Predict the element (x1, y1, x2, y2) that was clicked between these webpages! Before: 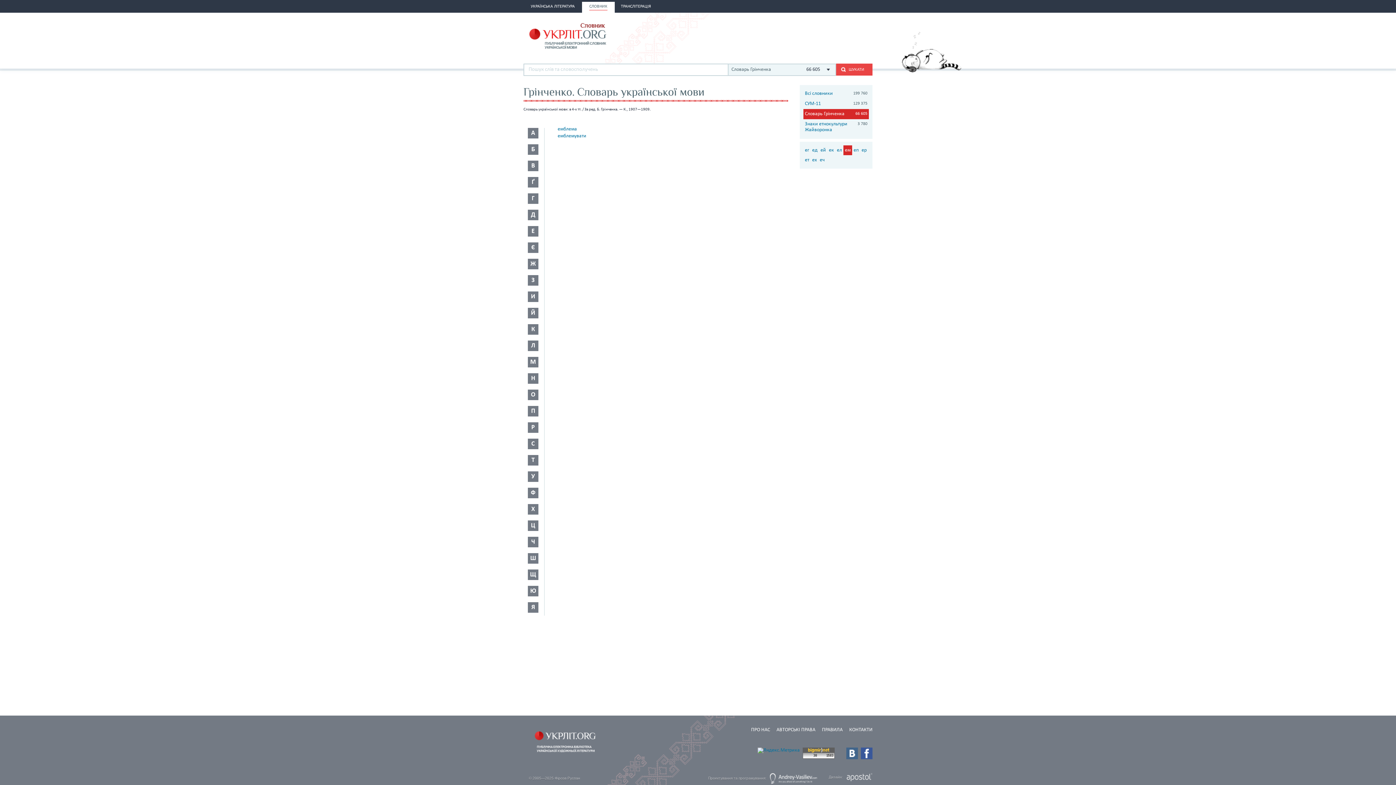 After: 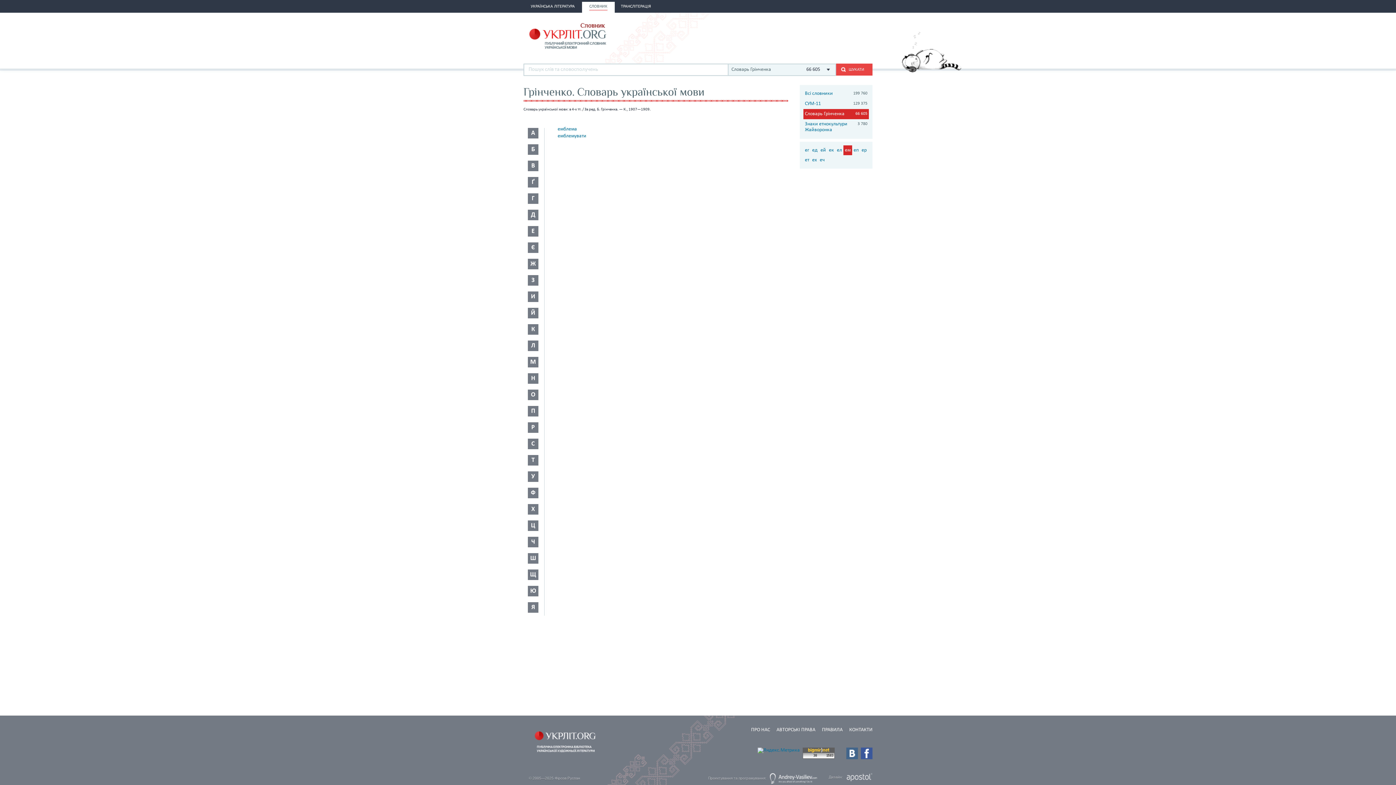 Action: bbox: (802, 755, 834, 760)